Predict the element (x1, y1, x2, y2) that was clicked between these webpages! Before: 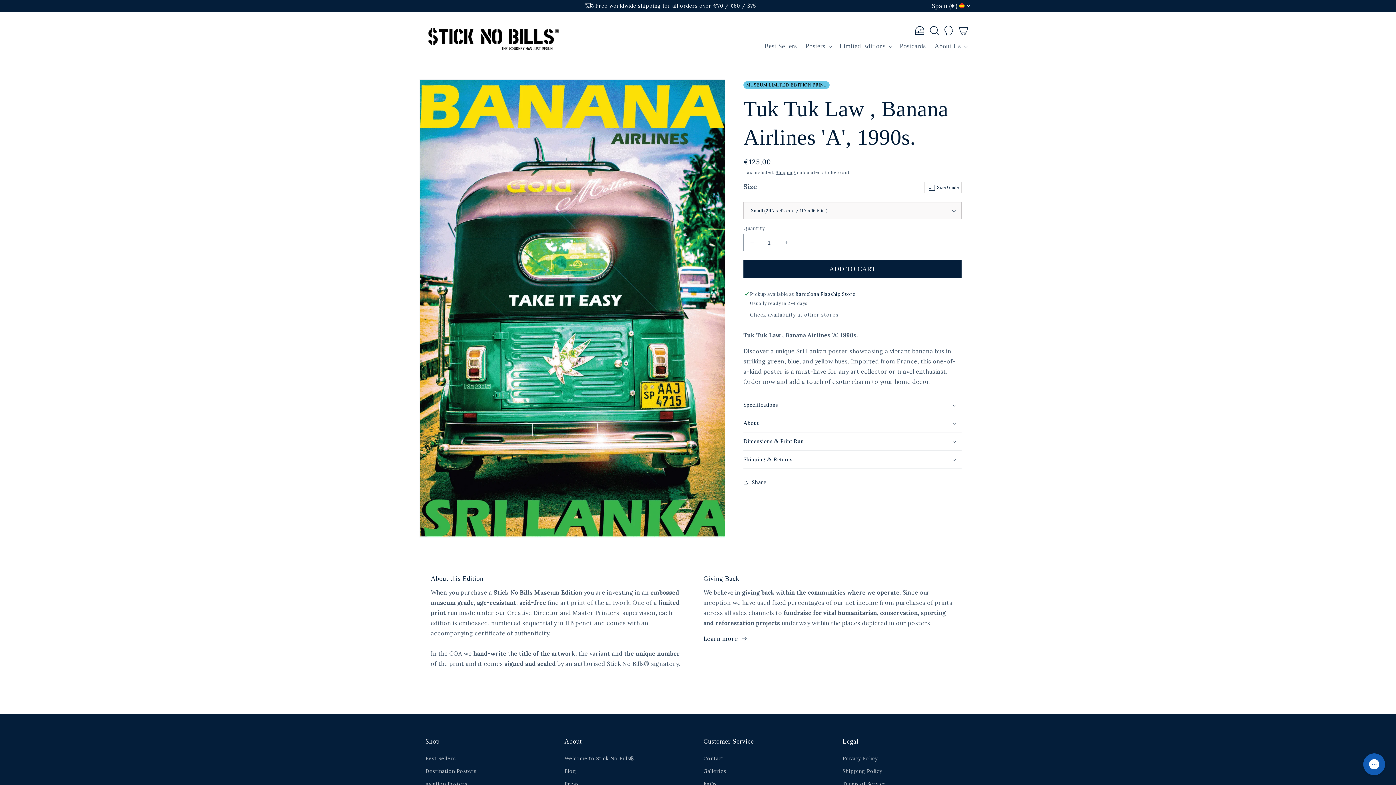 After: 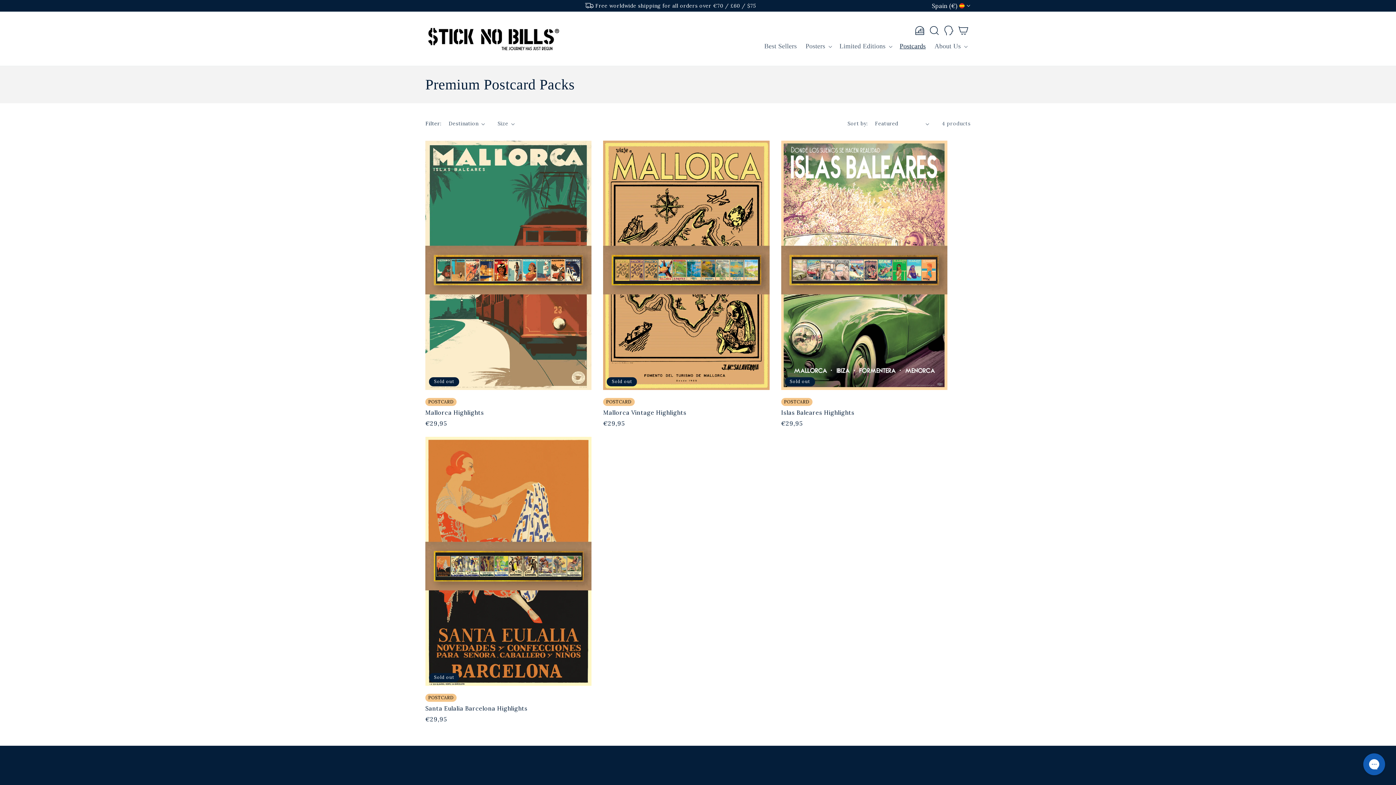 Action: bbox: (895, 37, 930, 54) label: Postcards